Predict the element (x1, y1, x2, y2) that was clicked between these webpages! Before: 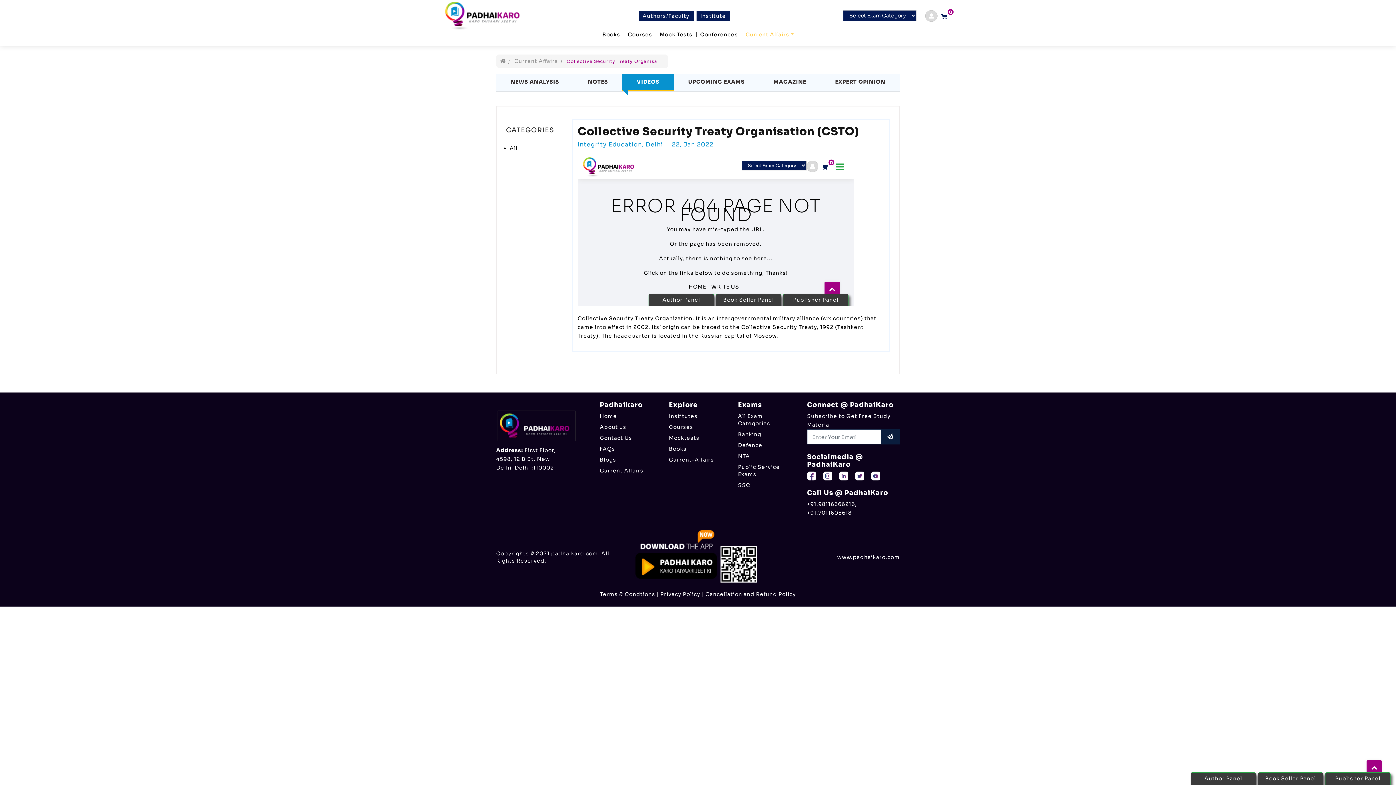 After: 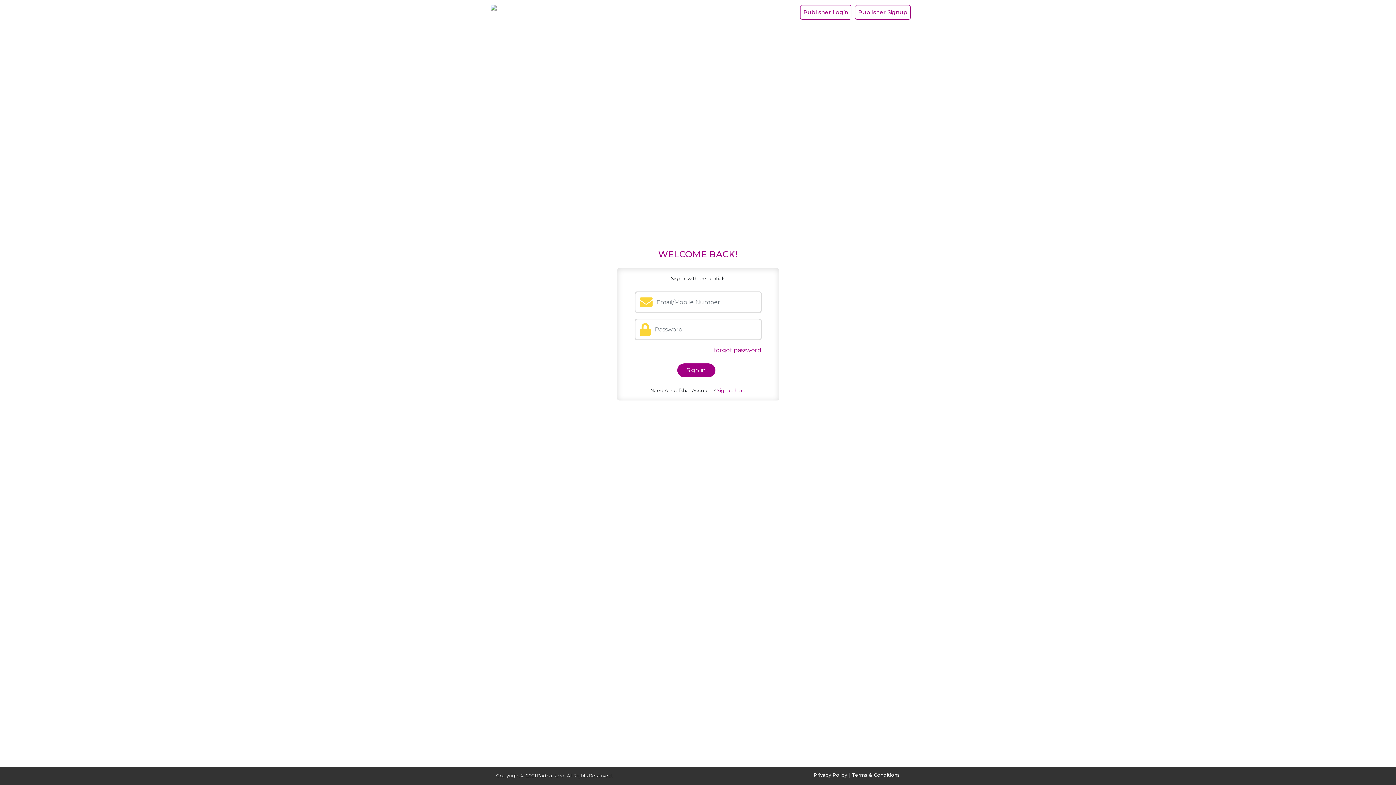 Action: bbox: (1325, 772, 1390, 785) label: Publisher Panel